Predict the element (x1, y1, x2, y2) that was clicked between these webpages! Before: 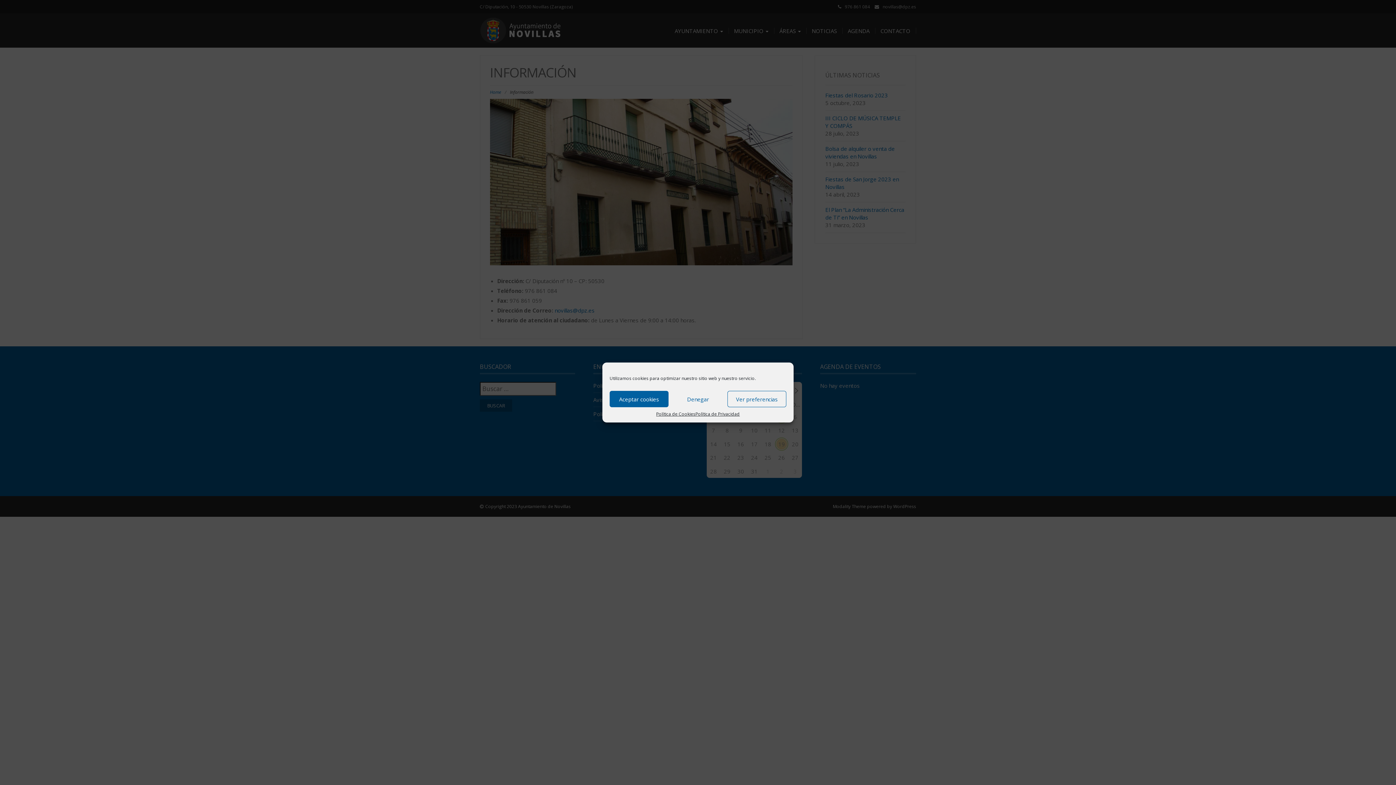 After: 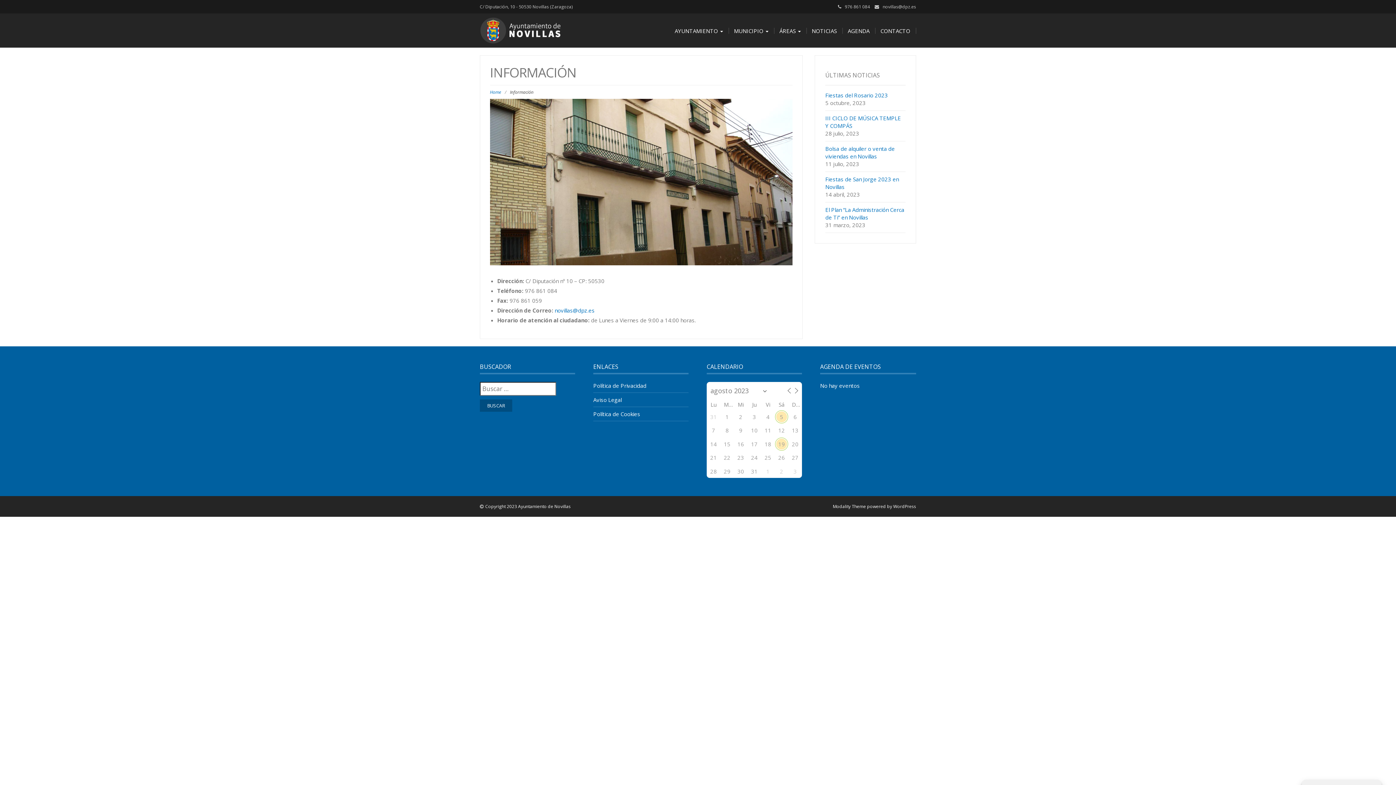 Action: bbox: (668, 391, 727, 407) label: Denegar